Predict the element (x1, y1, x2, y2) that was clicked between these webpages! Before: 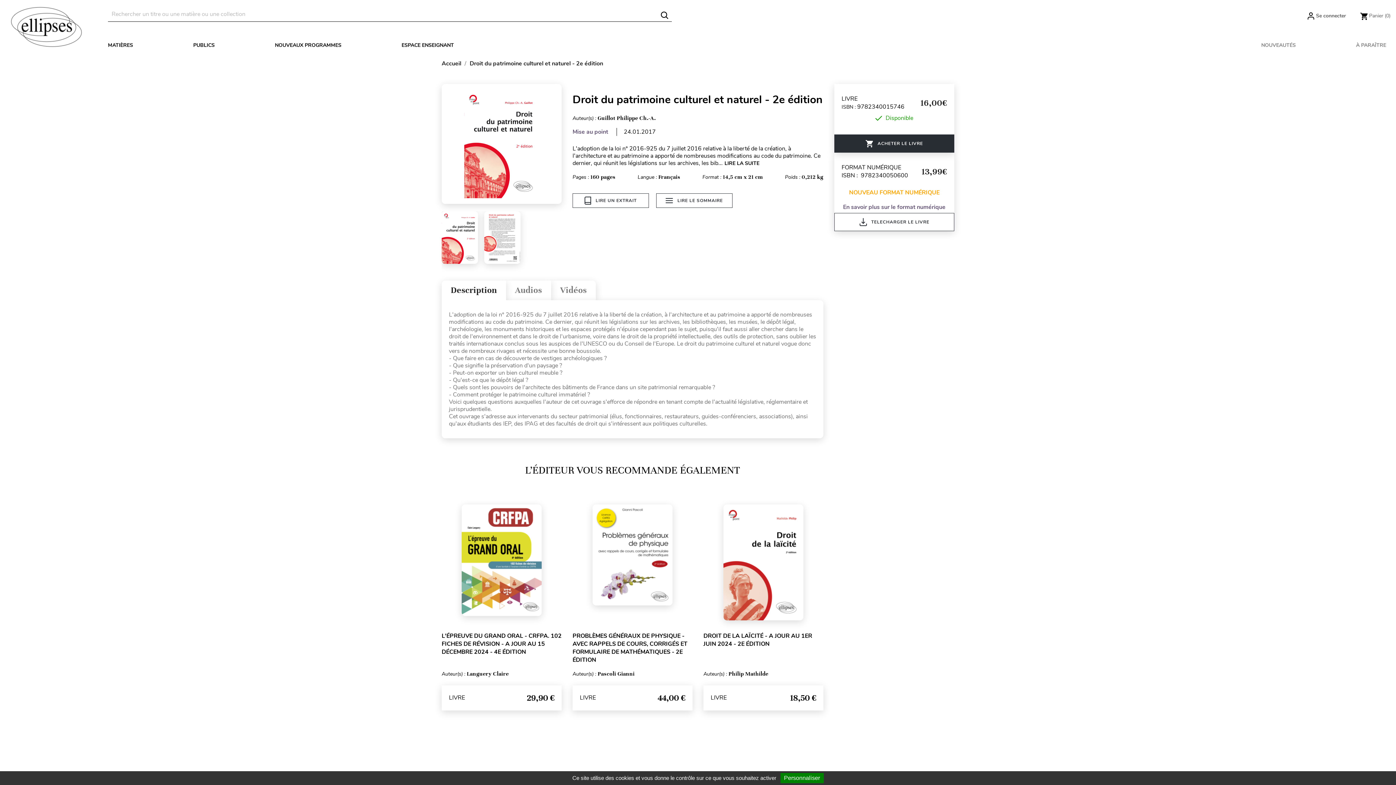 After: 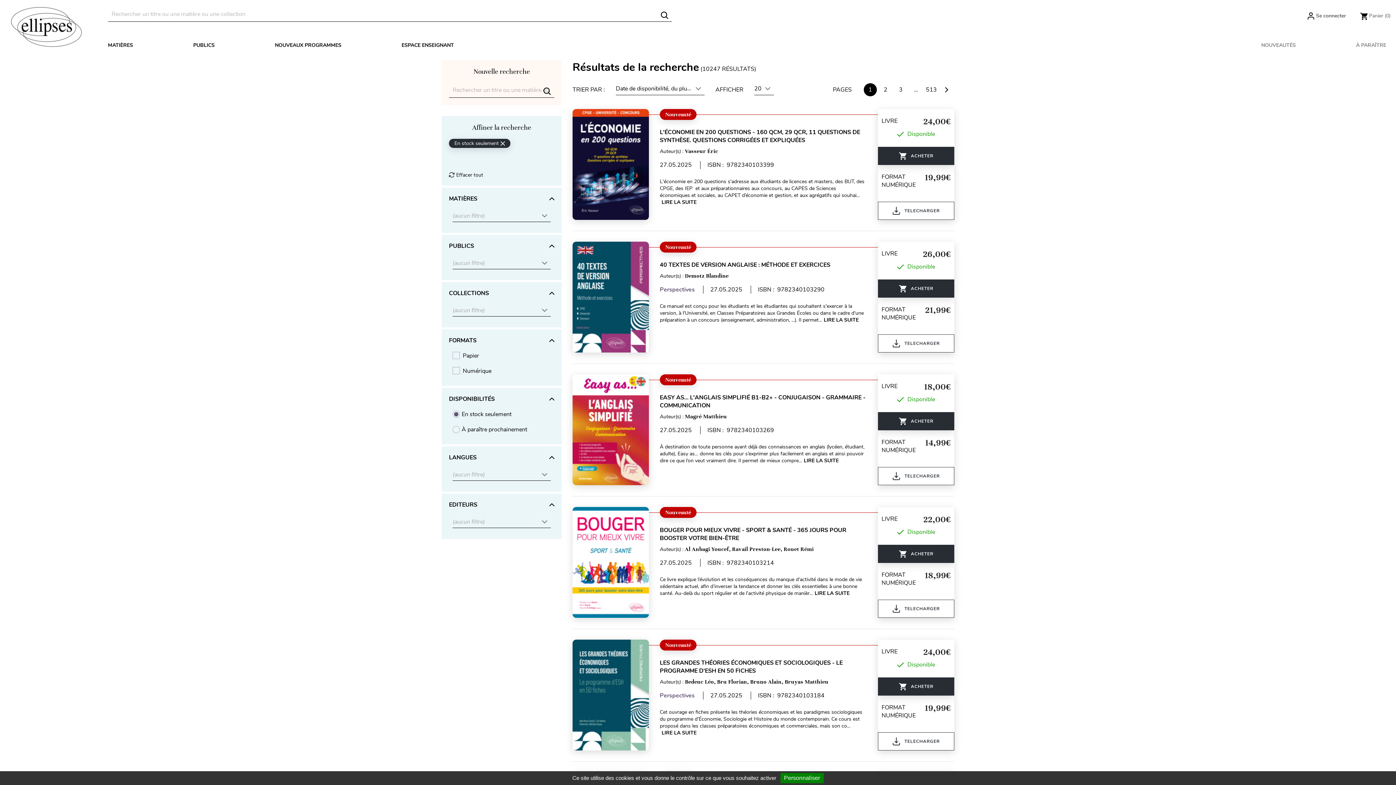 Action: label: NOUVEAUTÉS bbox: (1257, 36, 1300, 54)